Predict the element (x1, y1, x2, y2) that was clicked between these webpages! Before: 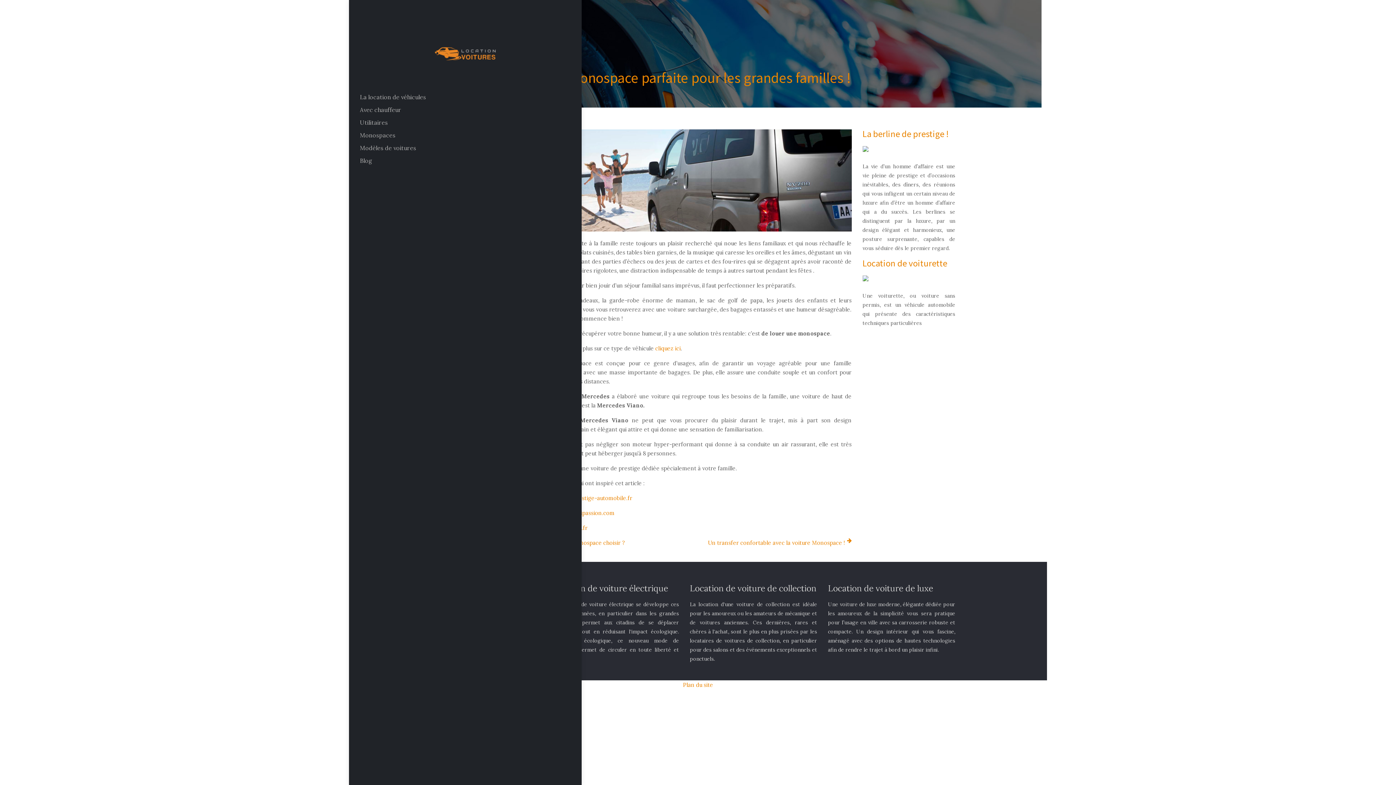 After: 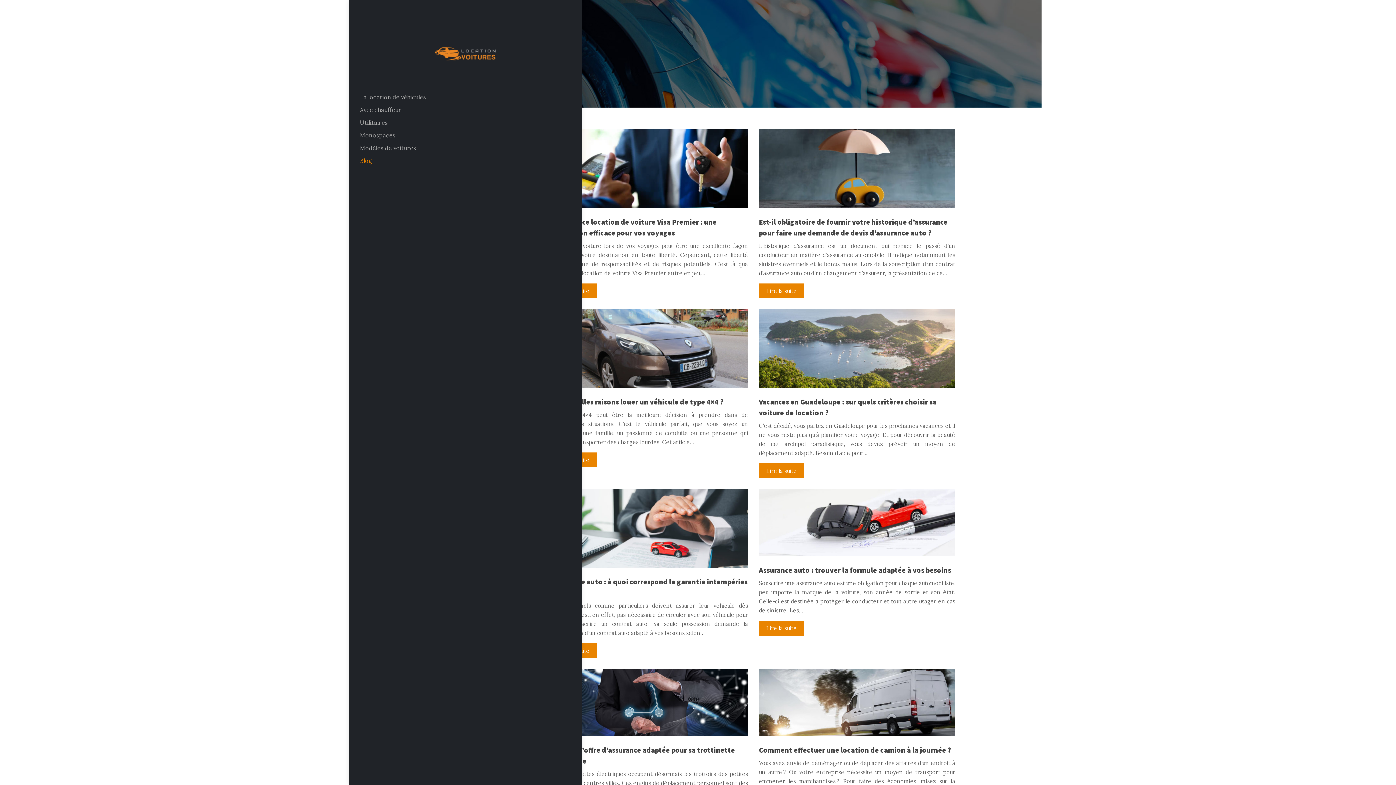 Action: label: Blog bbox: (360, 157, 372, 164)